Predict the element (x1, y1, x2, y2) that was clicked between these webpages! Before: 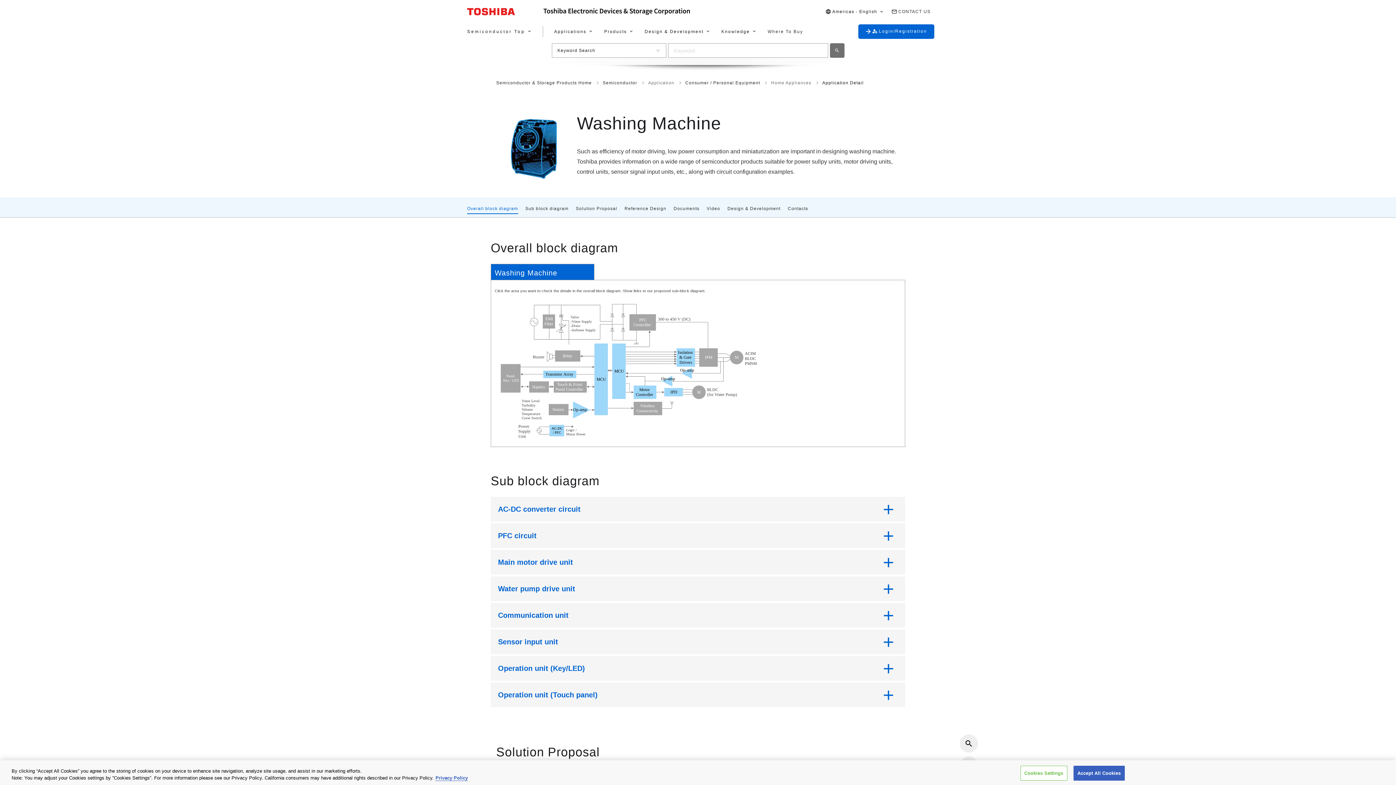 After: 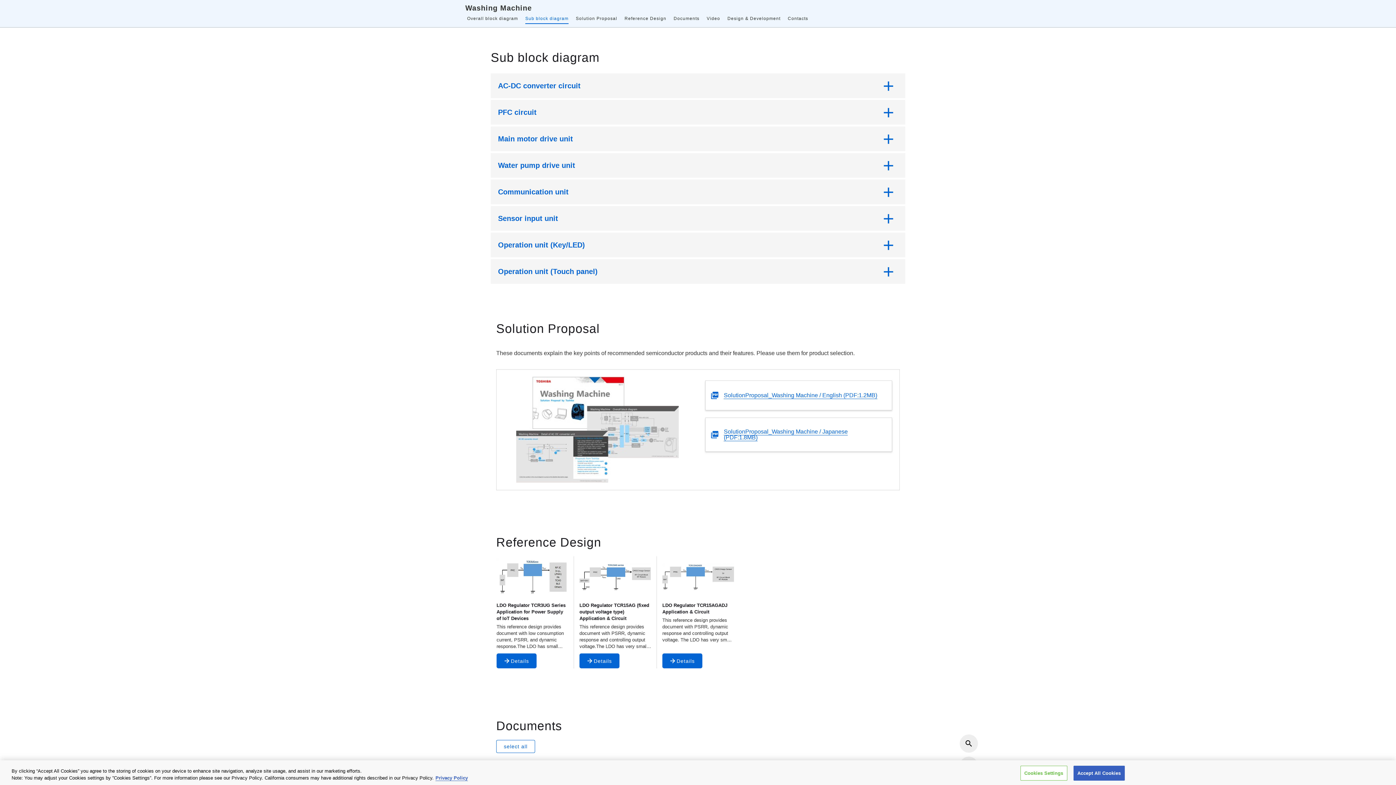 Action: bbox: (521, 201, 572, 214) label: Sub block diagram